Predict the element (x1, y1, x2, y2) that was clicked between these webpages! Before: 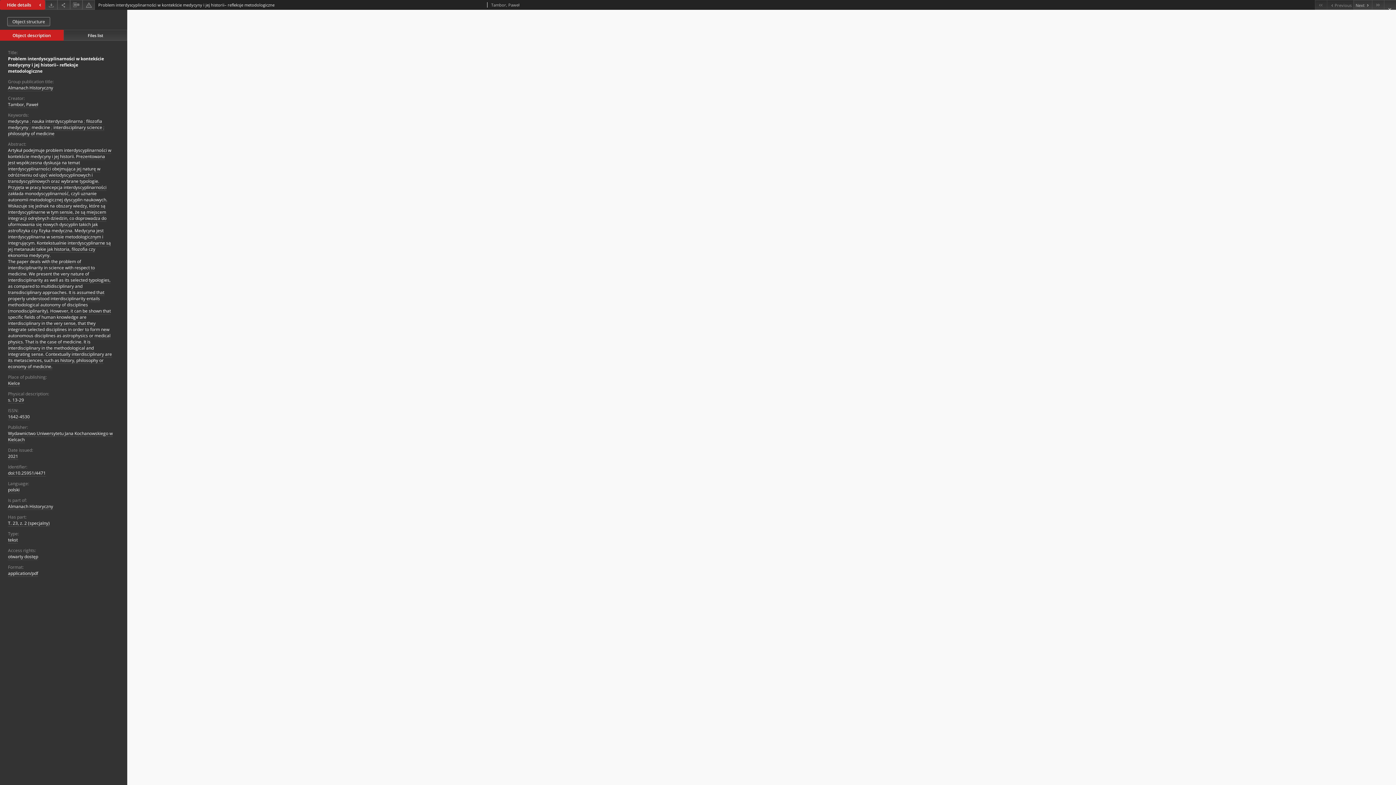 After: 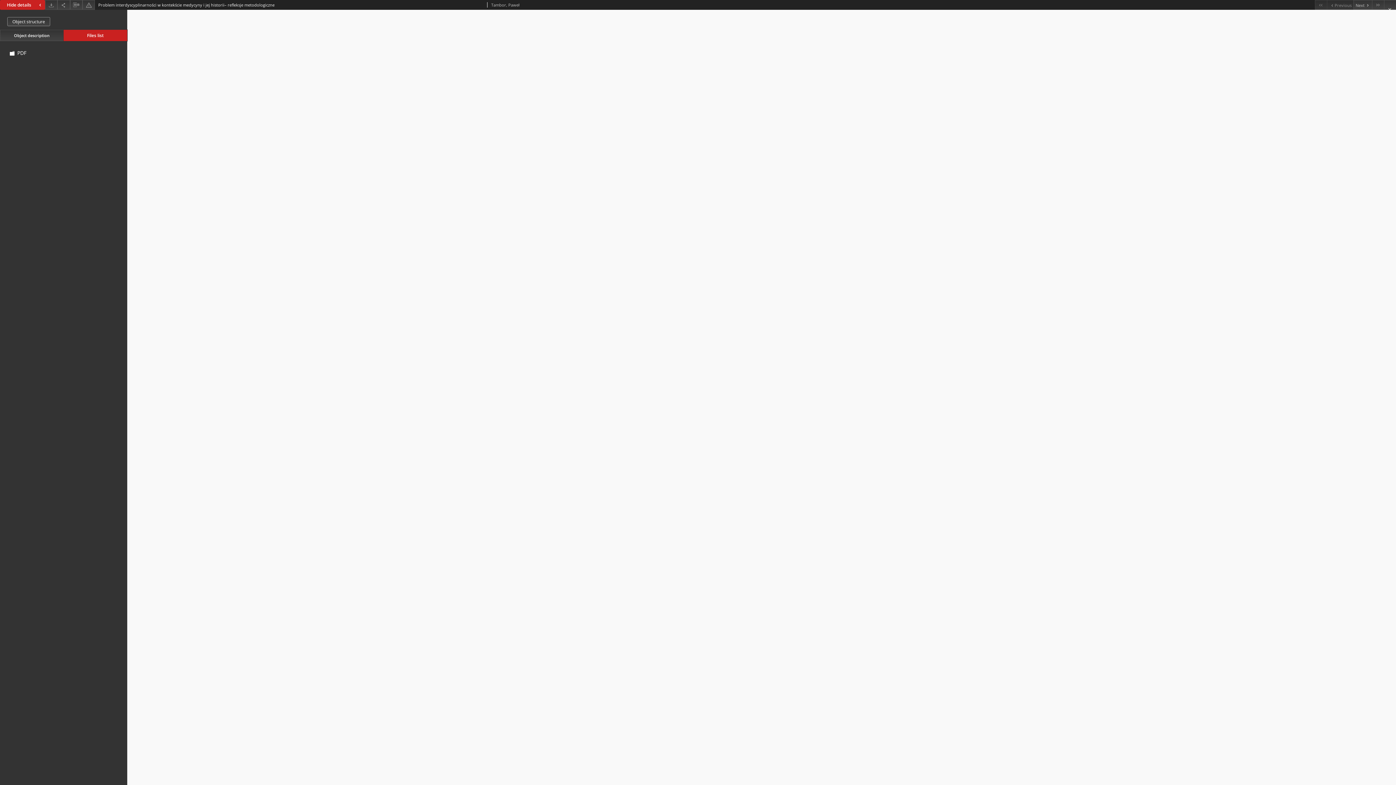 Action: bbox: (63, 29, 127, 40) label: Files list